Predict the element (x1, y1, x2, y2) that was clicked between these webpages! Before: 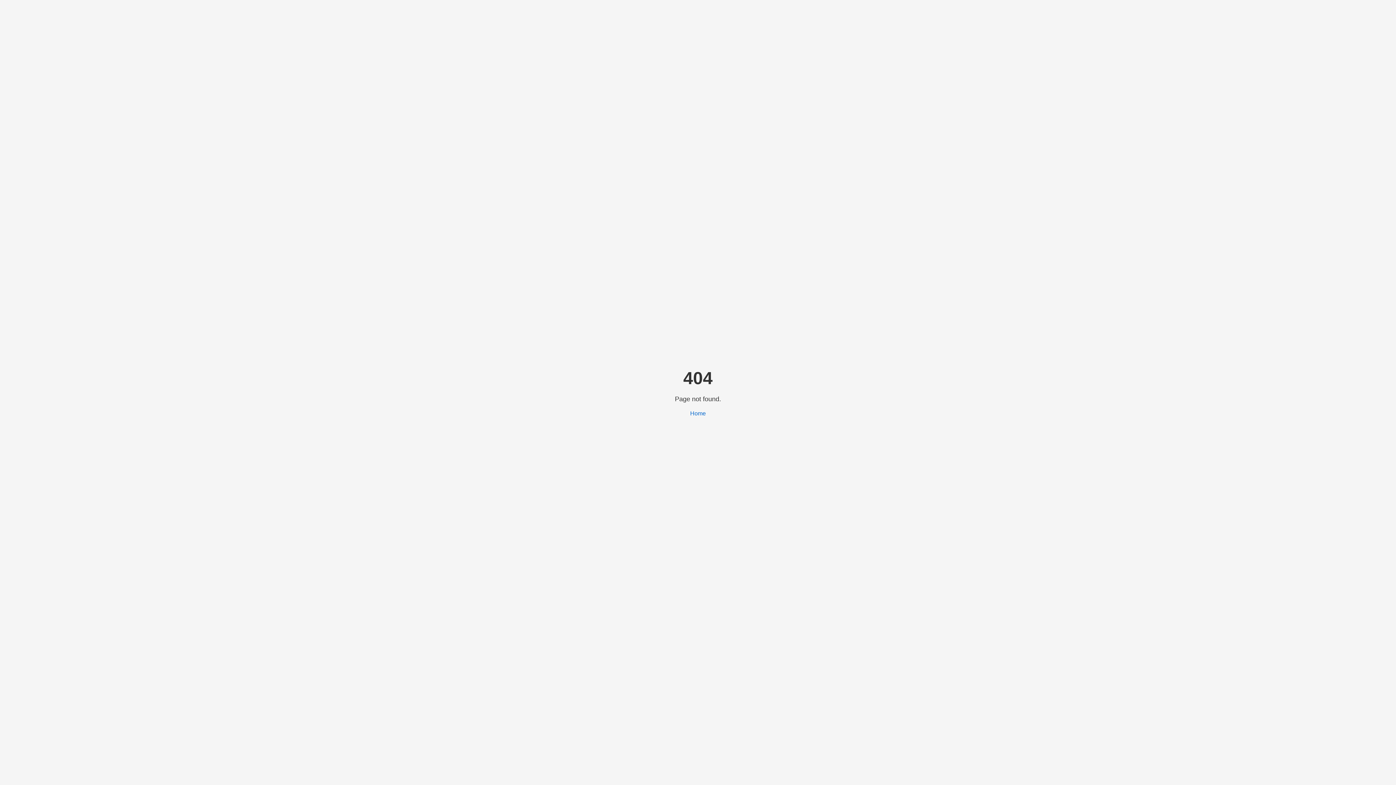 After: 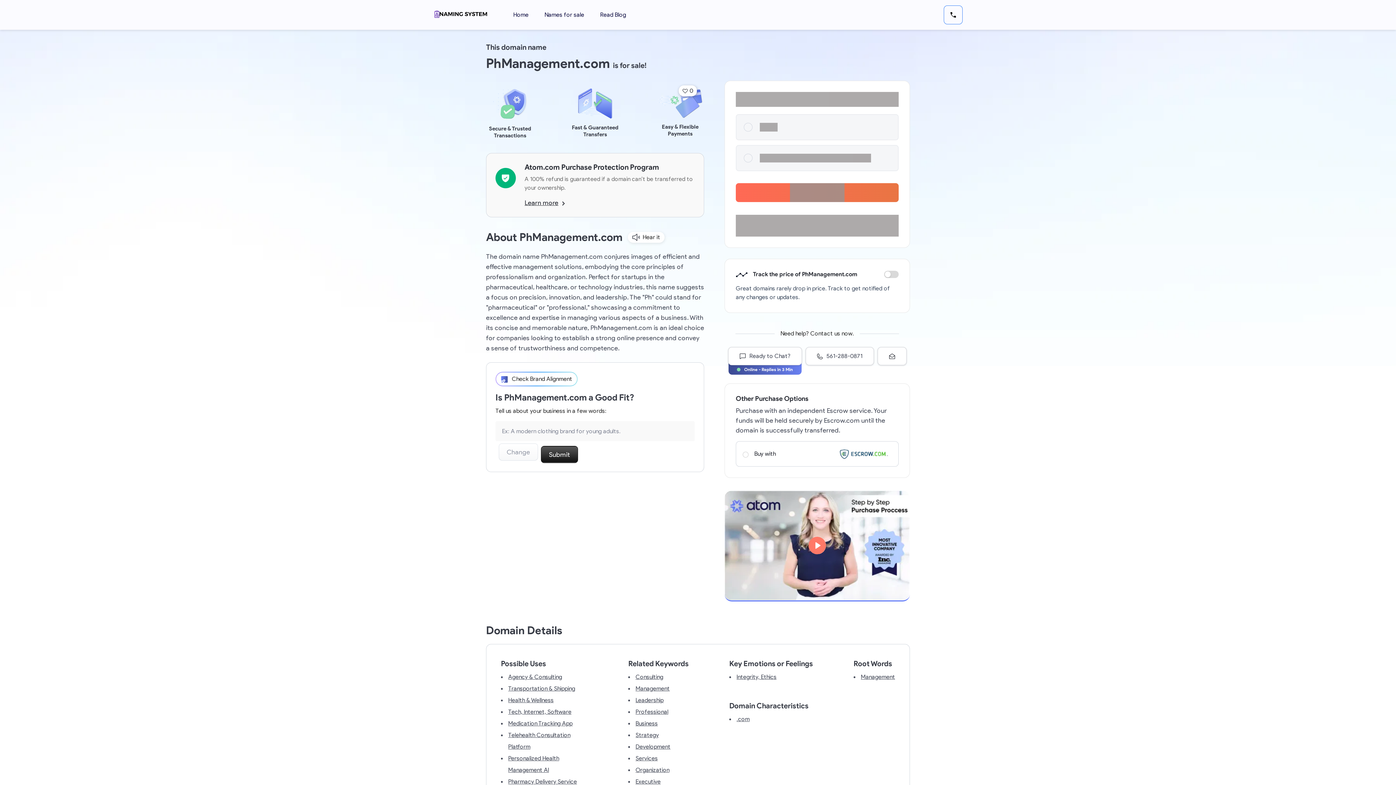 Action: bbox: (690, 410, 706, 416) label: Home